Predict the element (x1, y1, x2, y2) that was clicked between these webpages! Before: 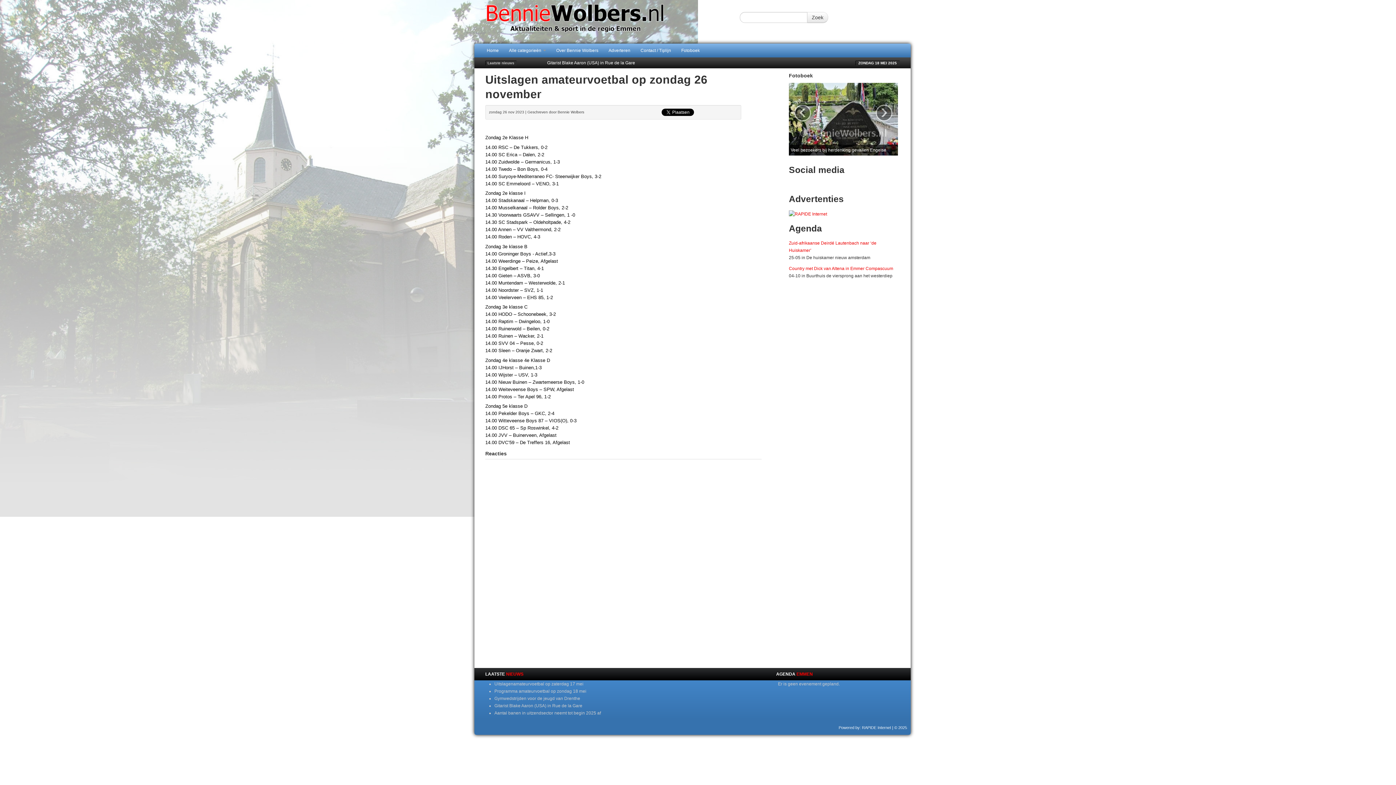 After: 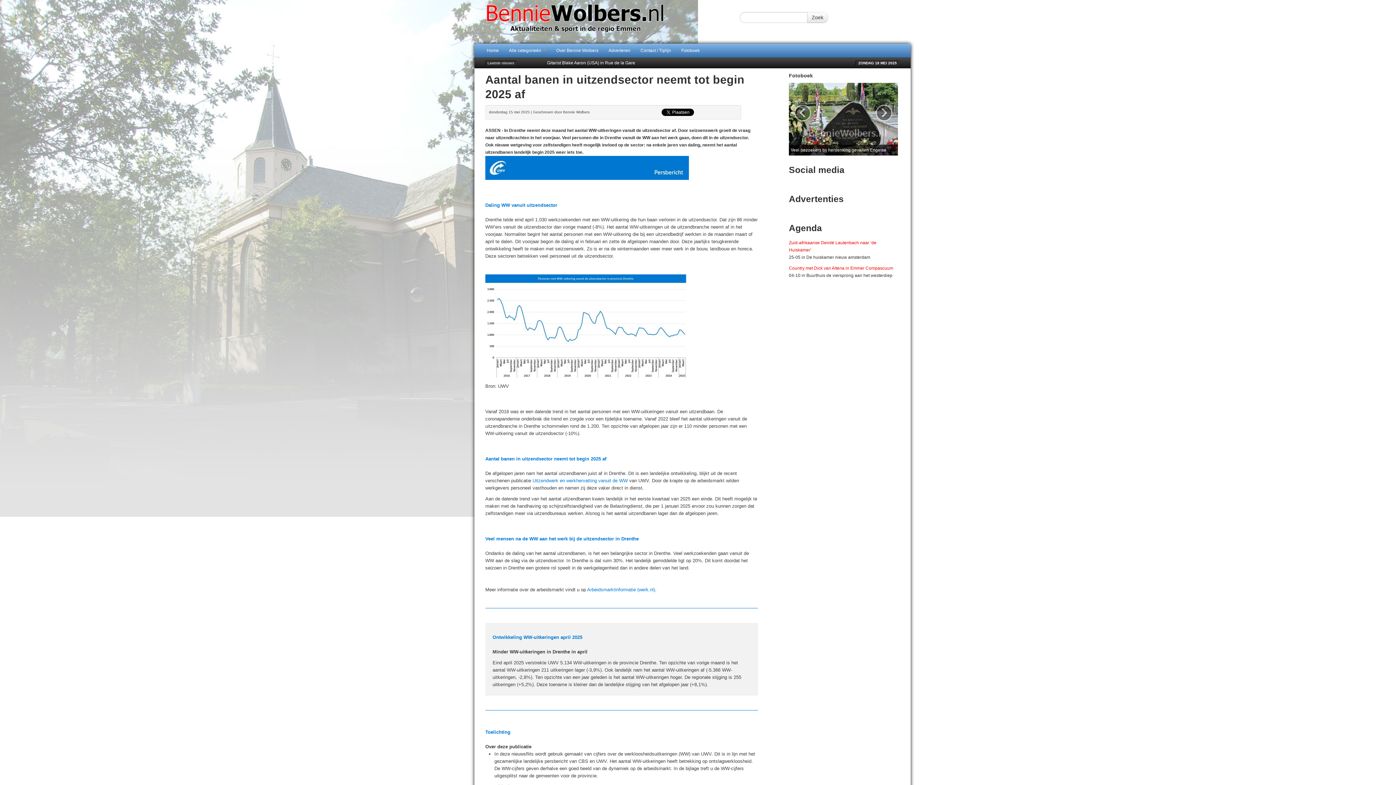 Action: label: Aantal banen in uitzendsector neemt tot begin 2025 af bbox: (494, 710, 601, 716)